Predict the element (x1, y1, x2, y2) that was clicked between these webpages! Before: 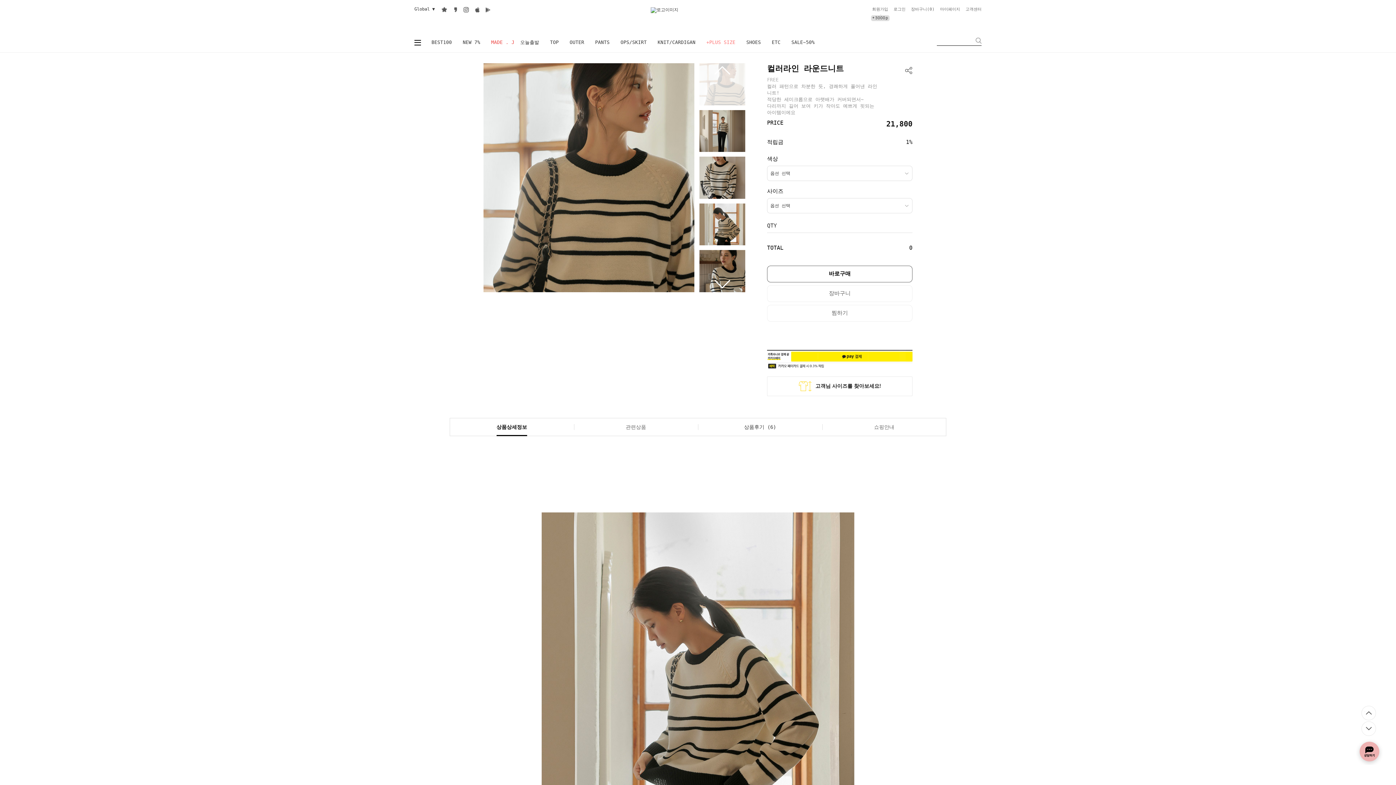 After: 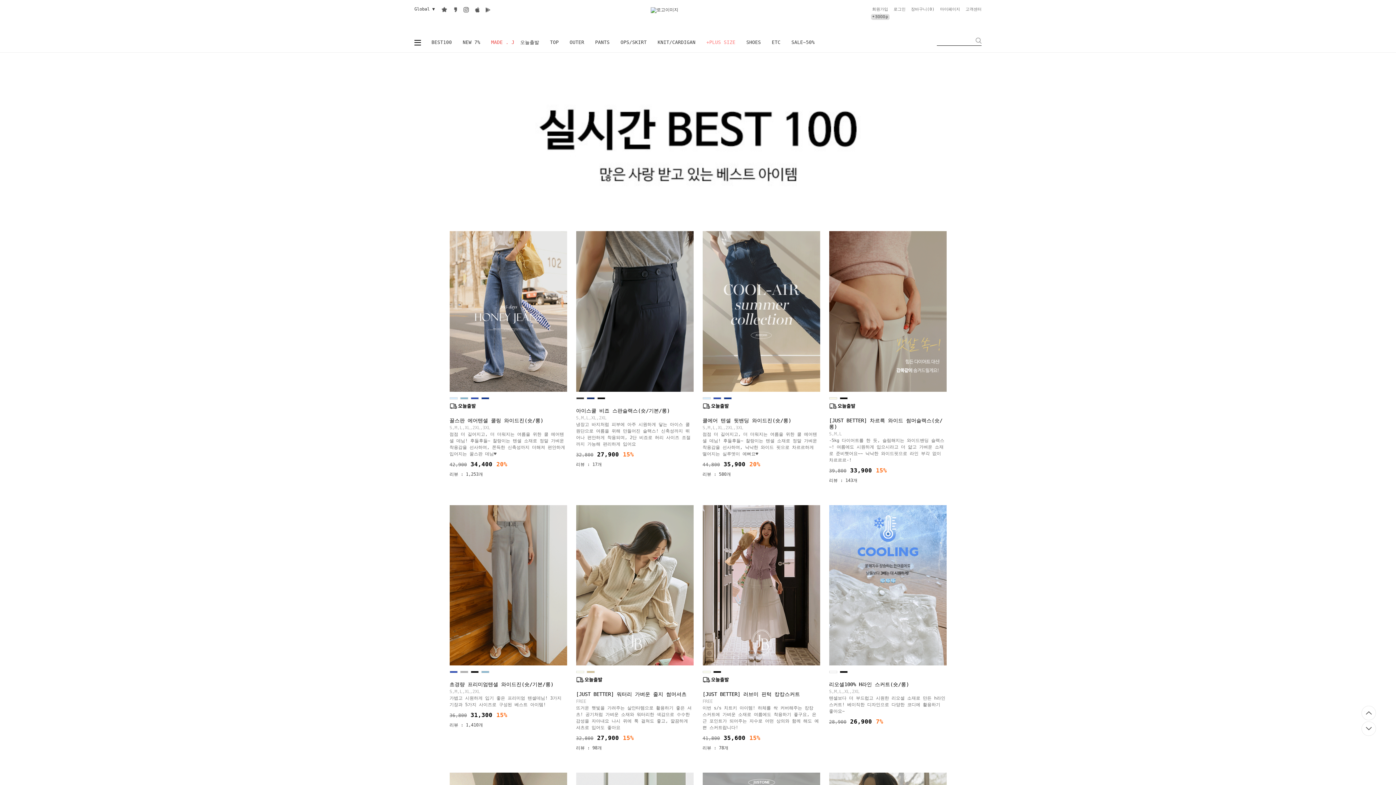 Action: bbox: (426, 32, 457, 52) label: BEST100